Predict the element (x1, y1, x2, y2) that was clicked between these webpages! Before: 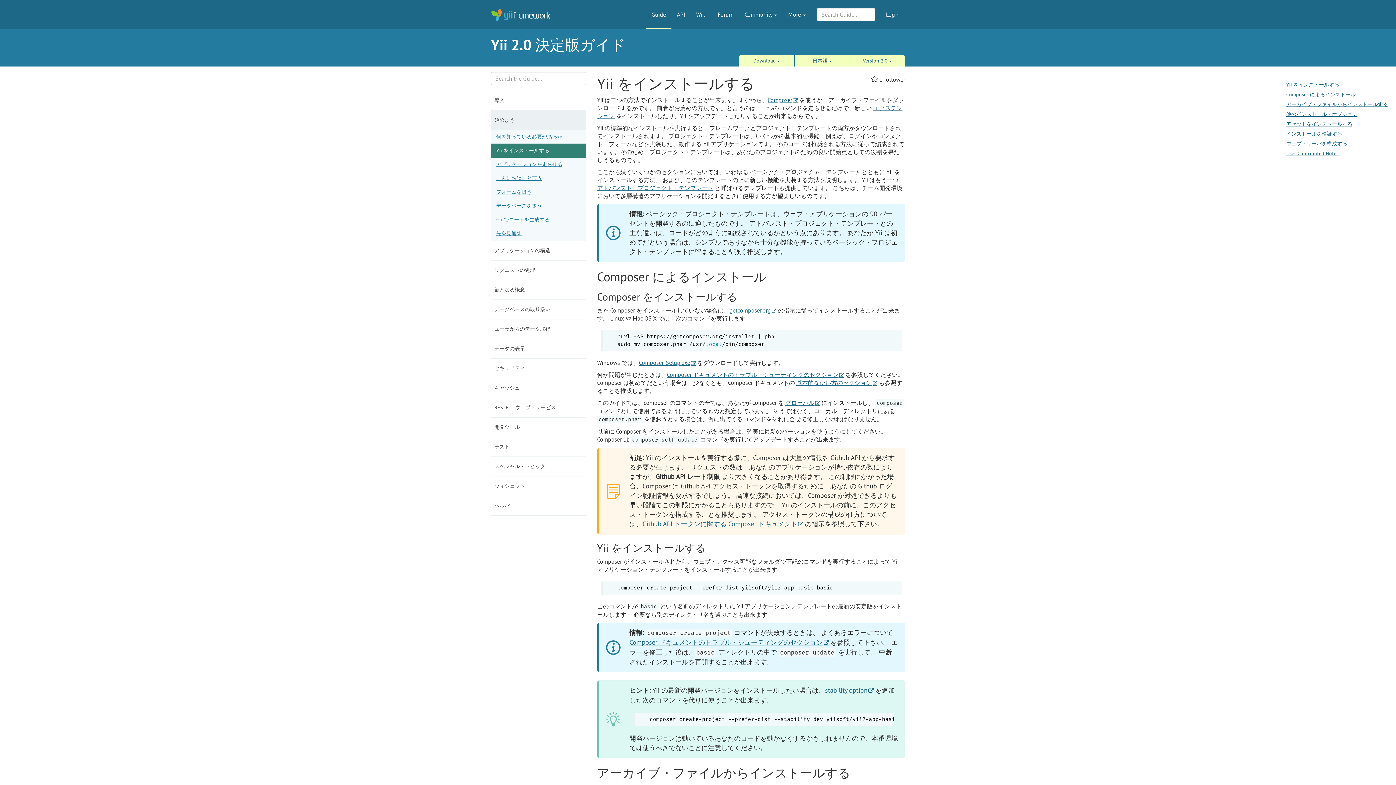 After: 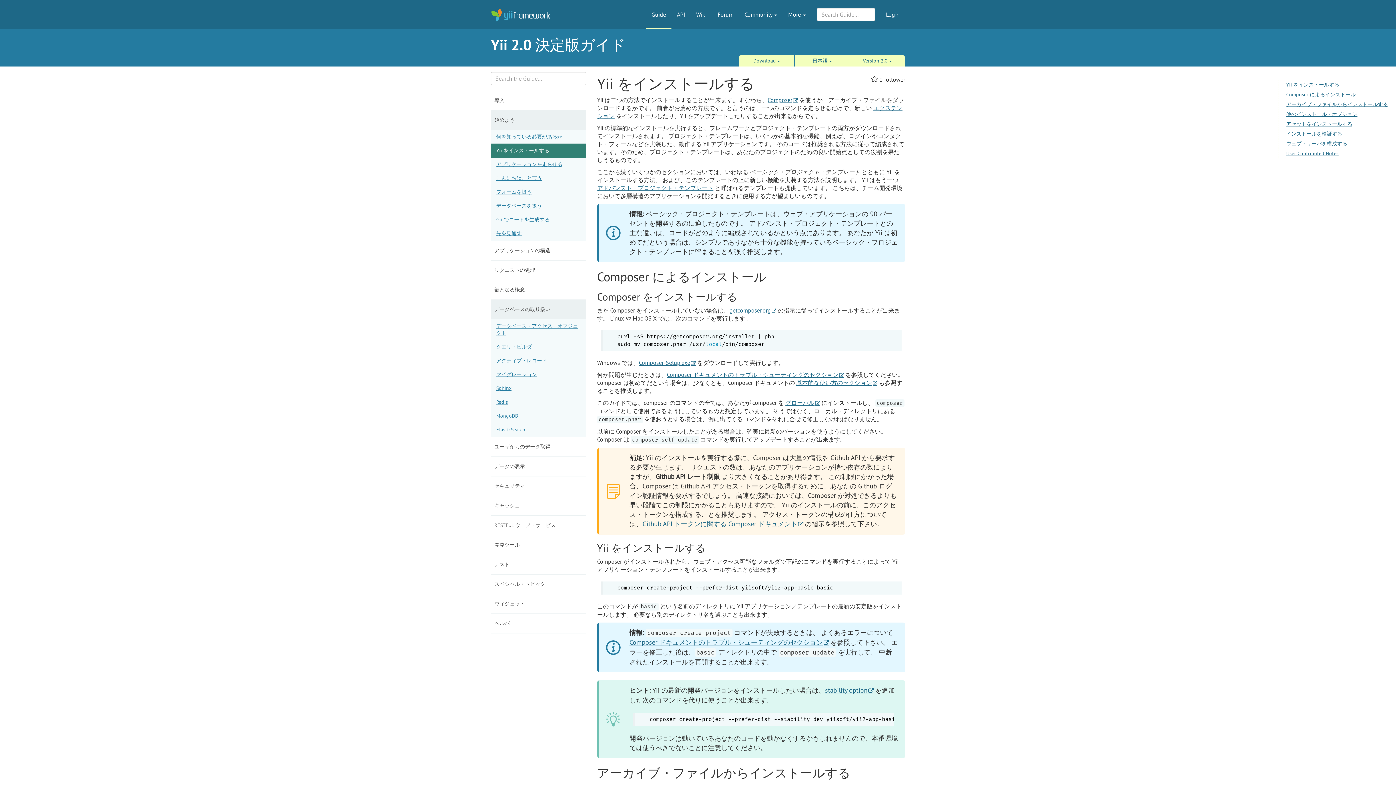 Action: label: データベースの取り扱い bbox: (490, 299, 586, 319)